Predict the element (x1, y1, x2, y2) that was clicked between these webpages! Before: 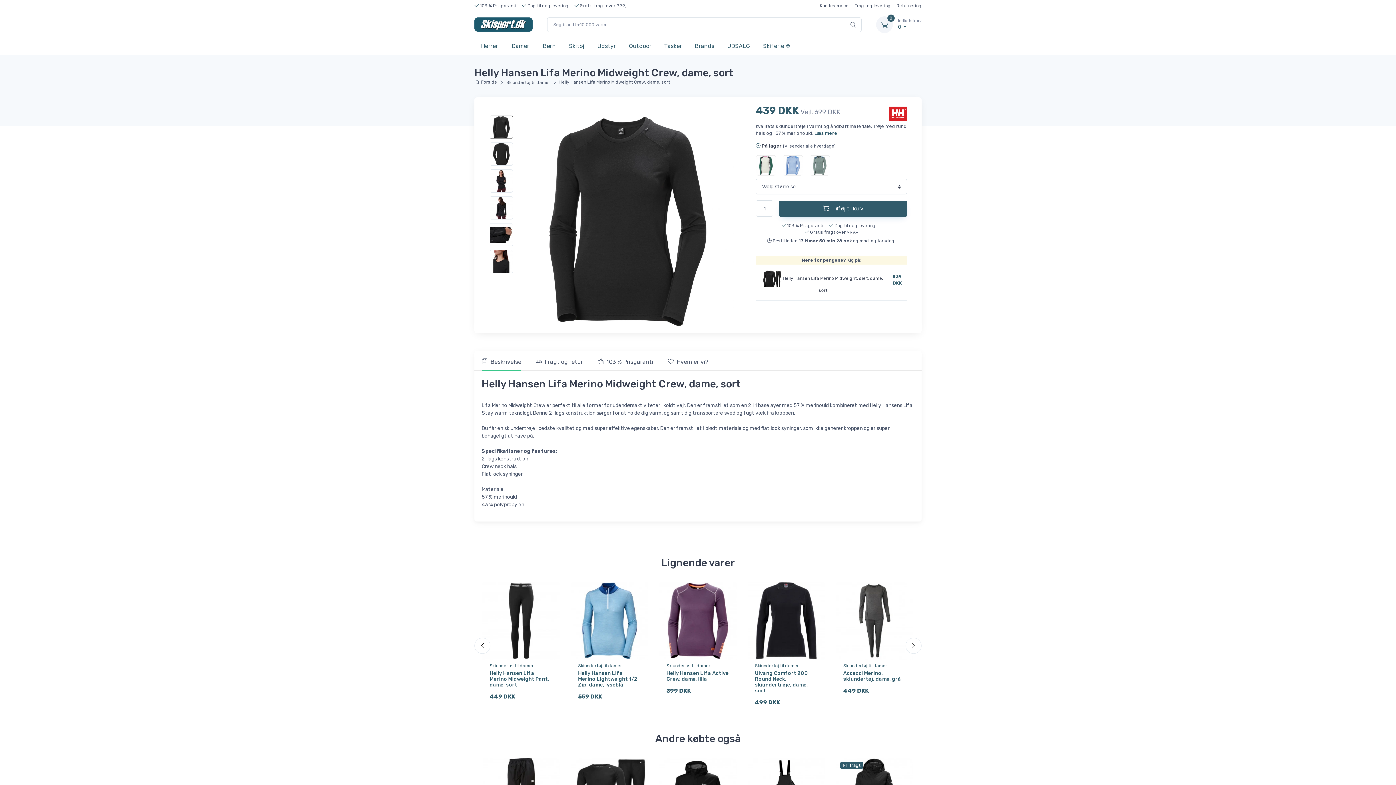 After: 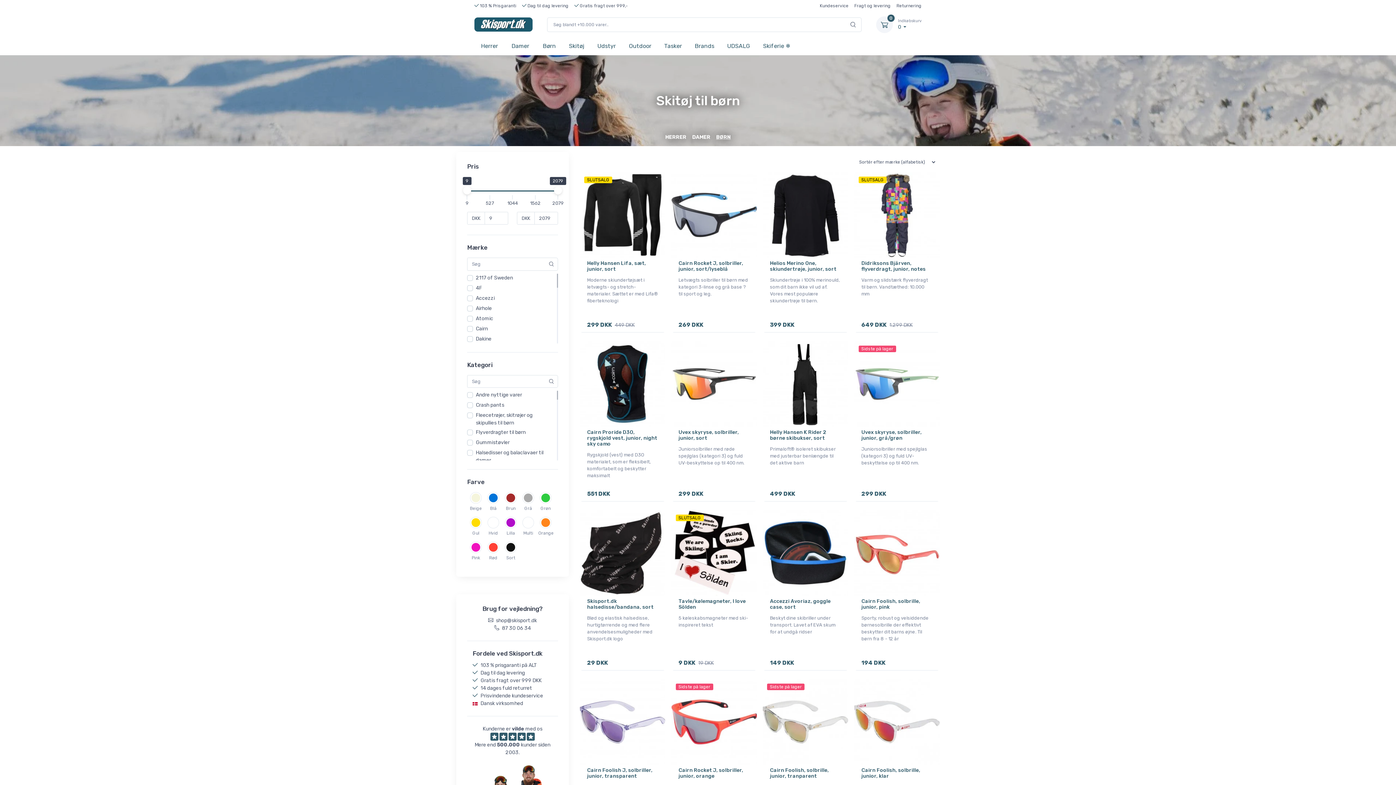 Action: label: Børn bbox: (536, 36, 562, 53)